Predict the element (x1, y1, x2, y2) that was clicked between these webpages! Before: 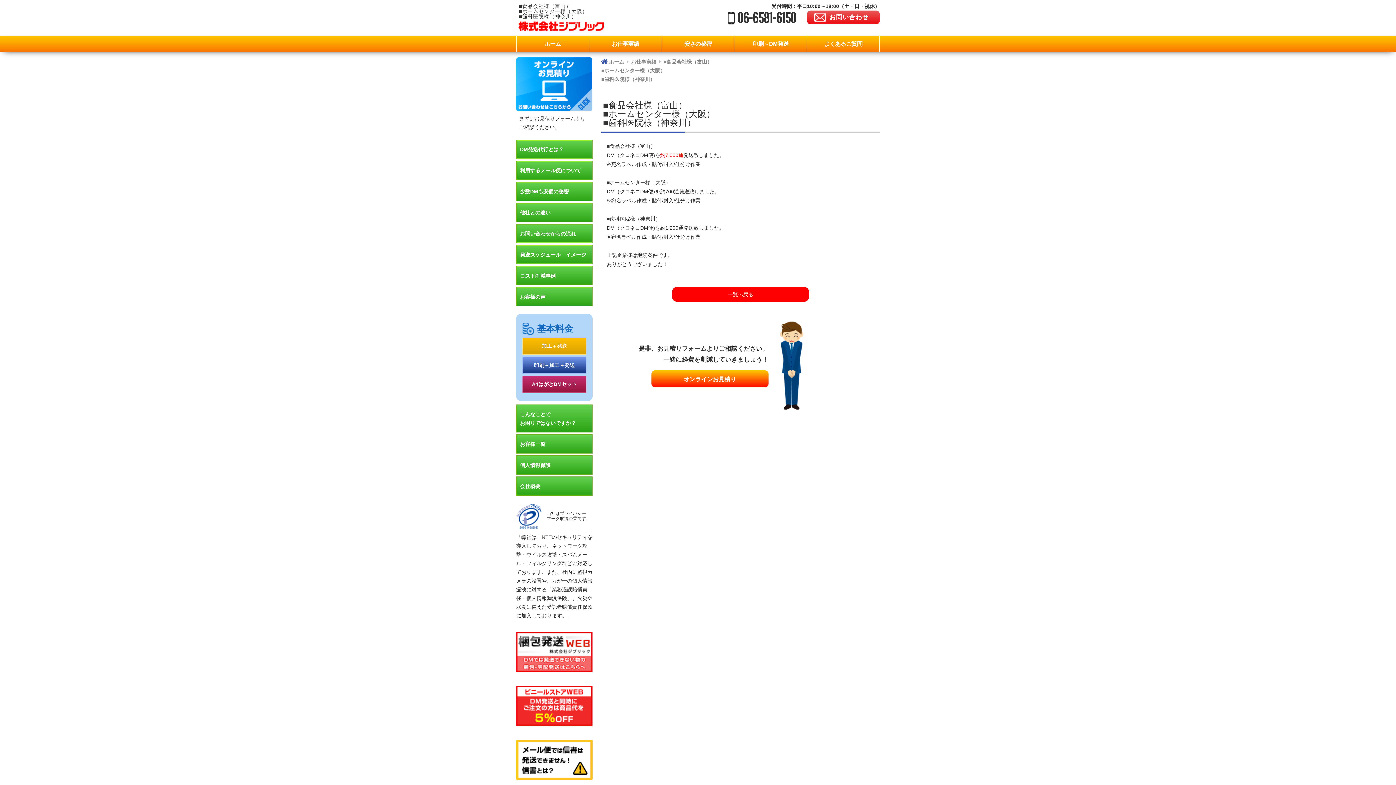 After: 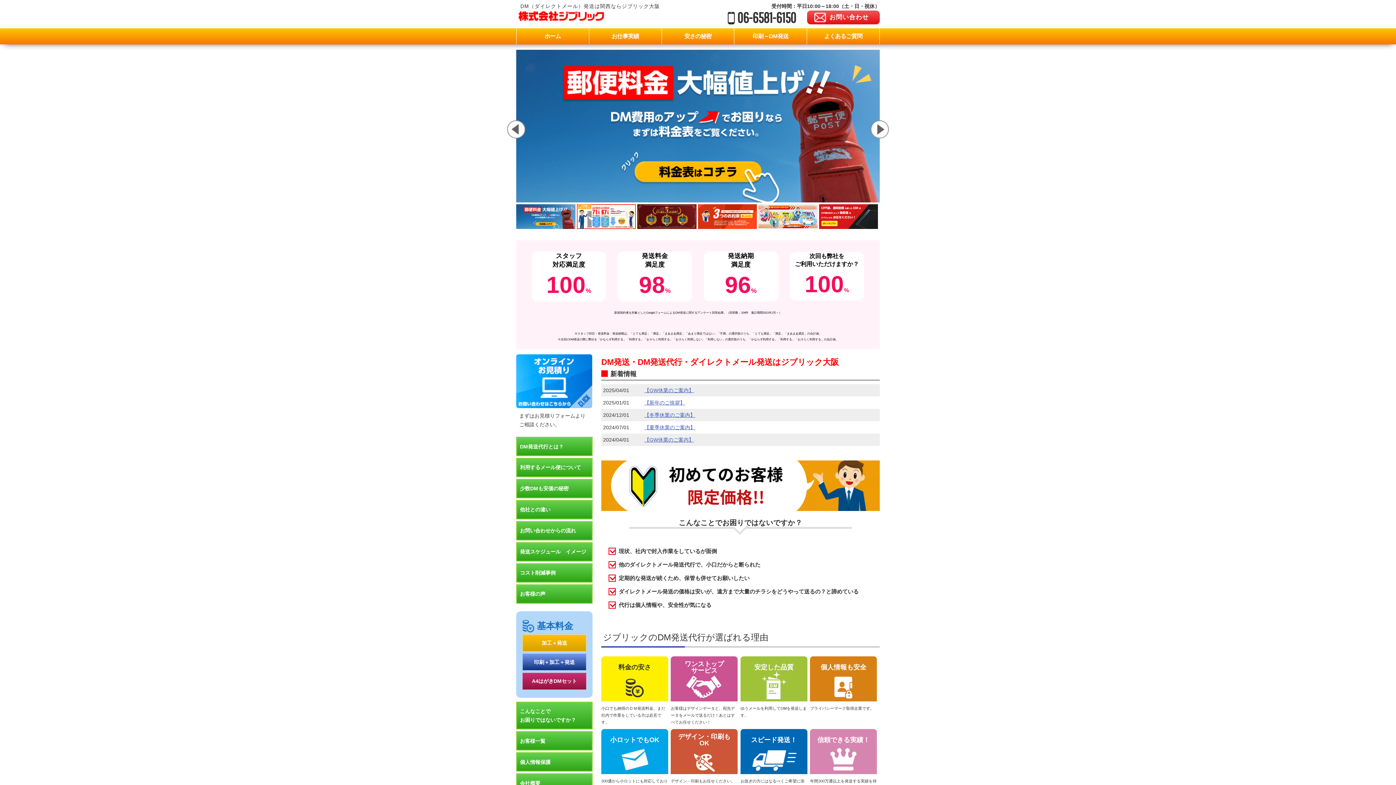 Action: bbox: (516, 36, 589, 52) label: ホーム